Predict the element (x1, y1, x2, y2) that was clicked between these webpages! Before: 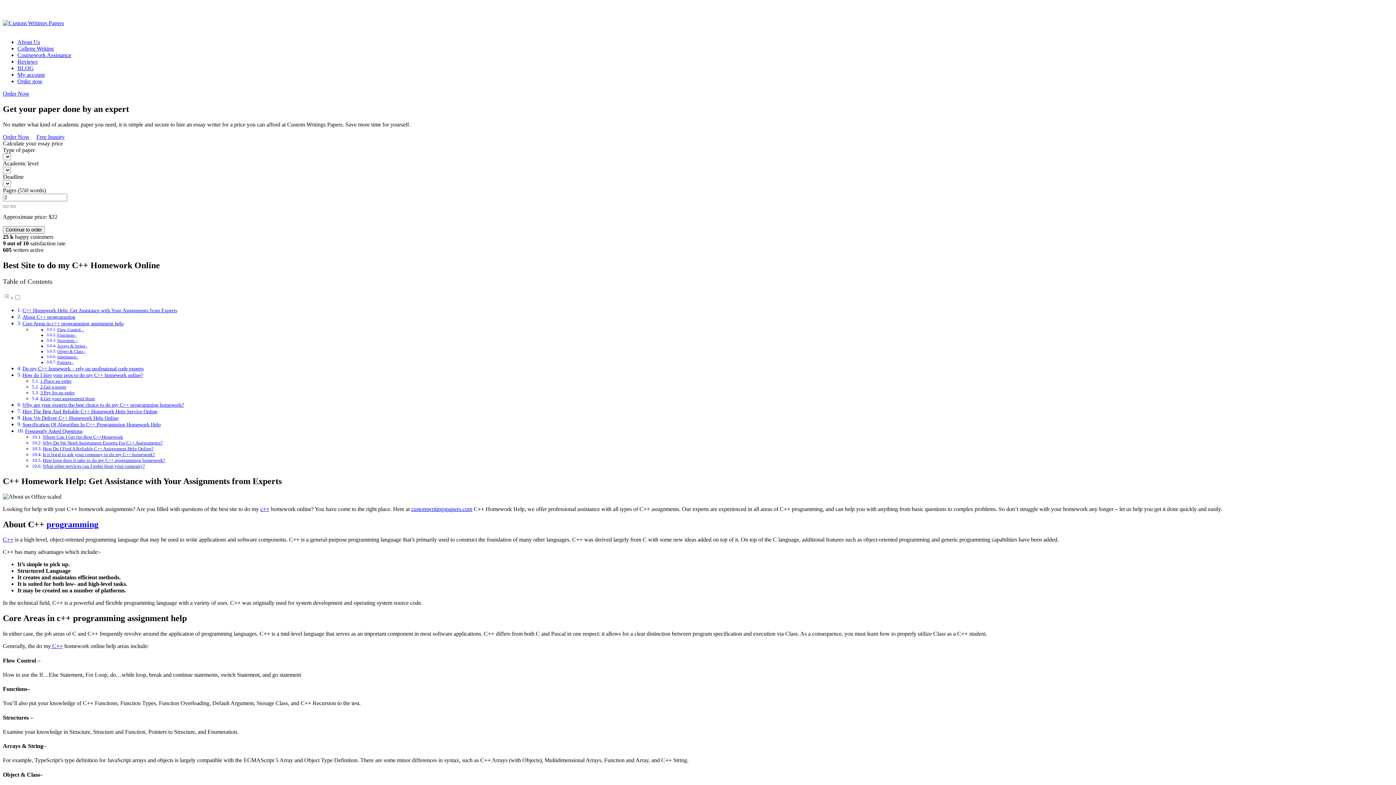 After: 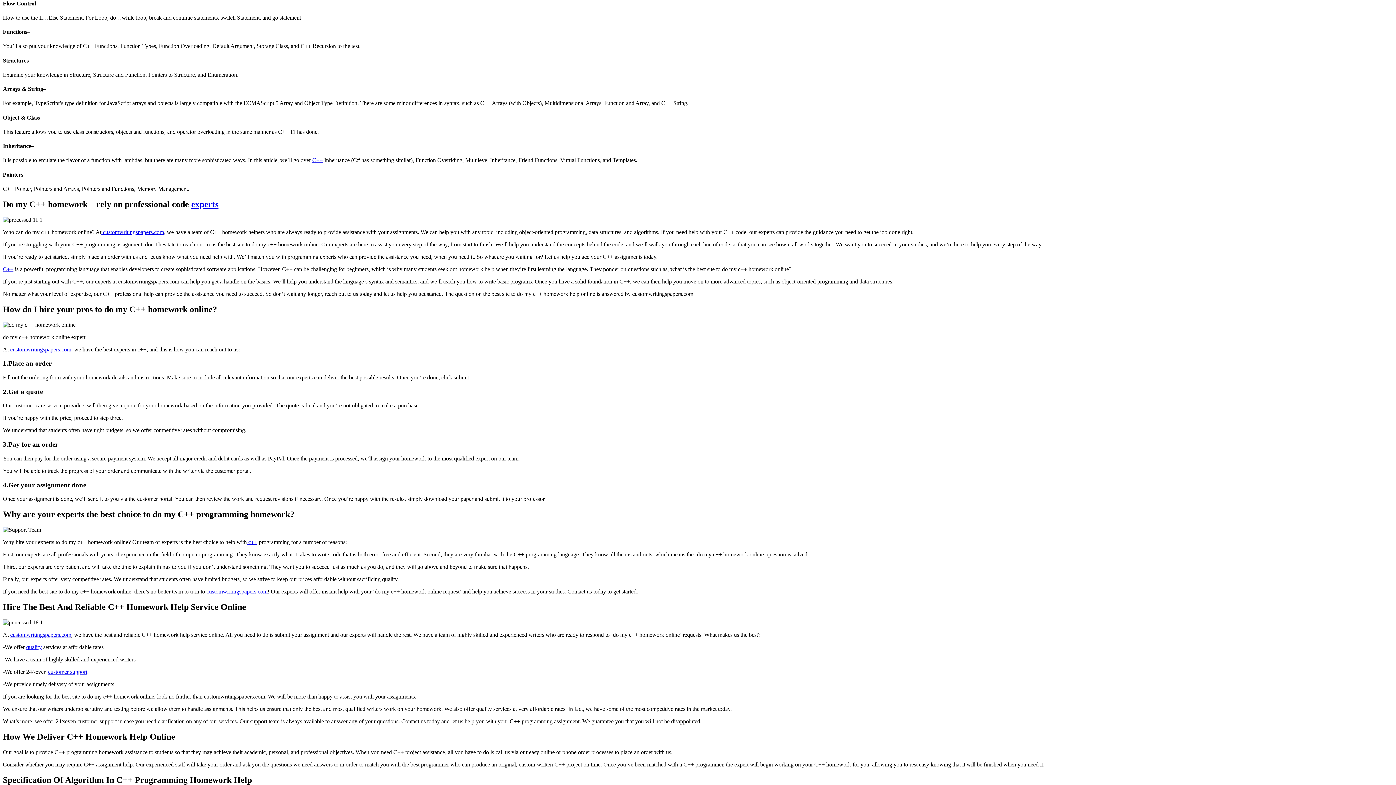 Action: label: Flow Control – bbox: (57, 327, 83, 332)